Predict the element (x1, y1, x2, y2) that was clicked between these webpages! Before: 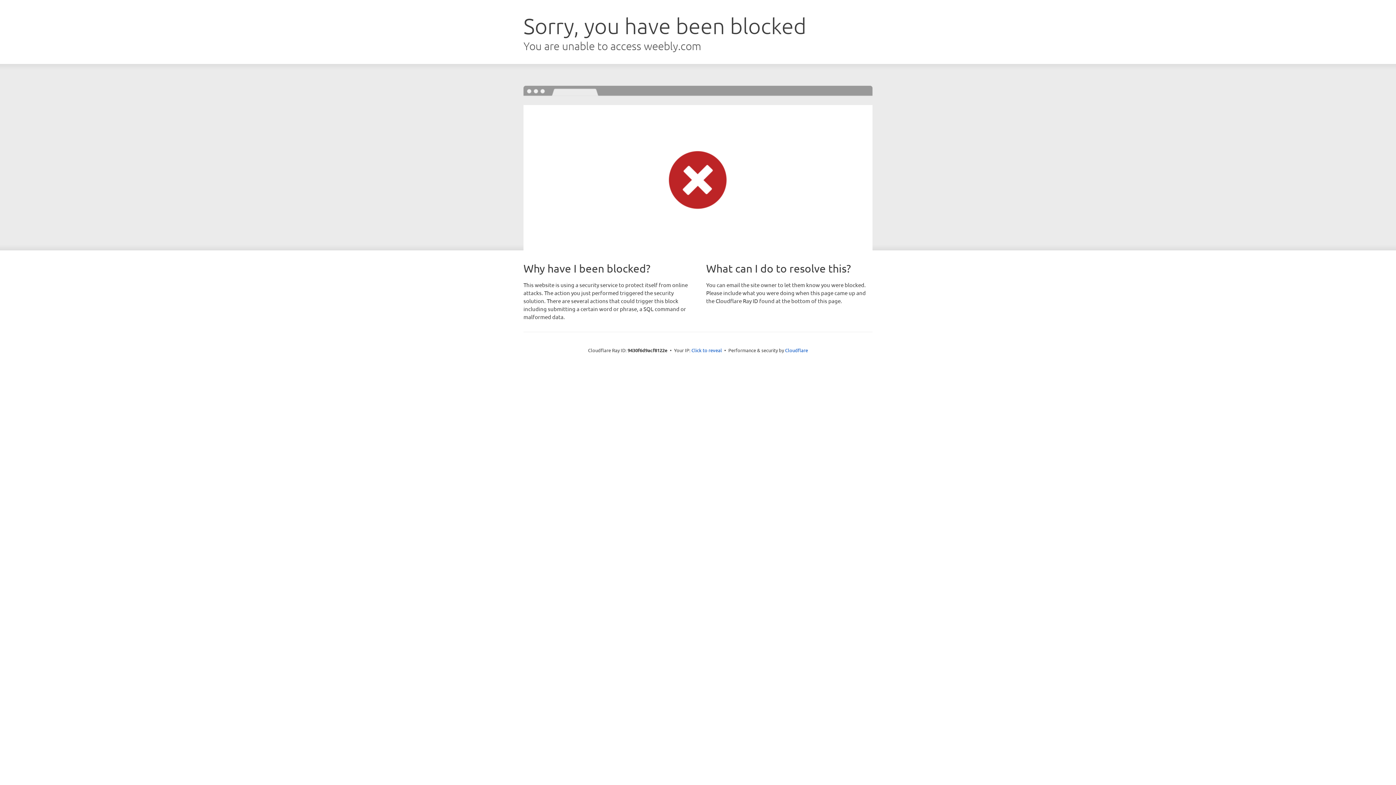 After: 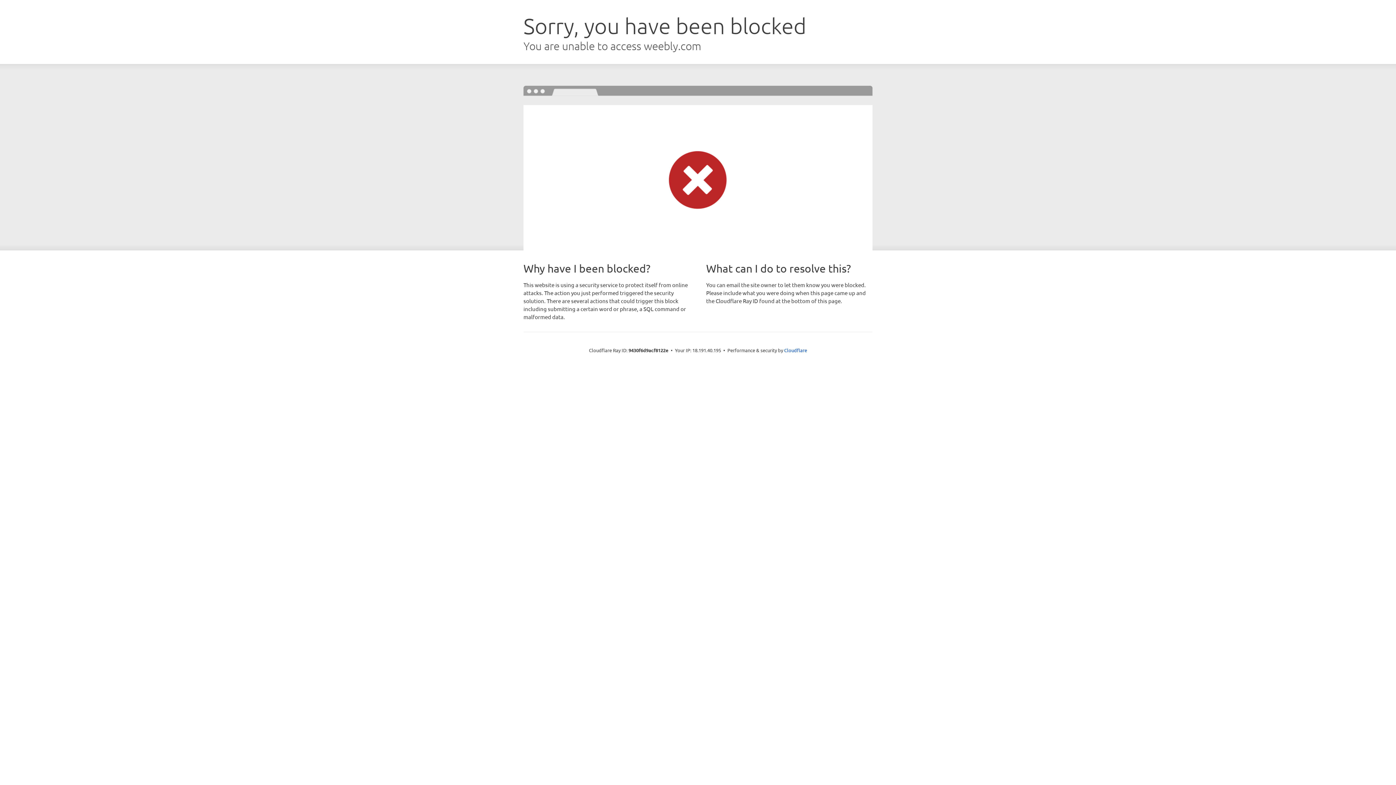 Action: label: Click to reveal bbox: (691, 346, 722, 353)